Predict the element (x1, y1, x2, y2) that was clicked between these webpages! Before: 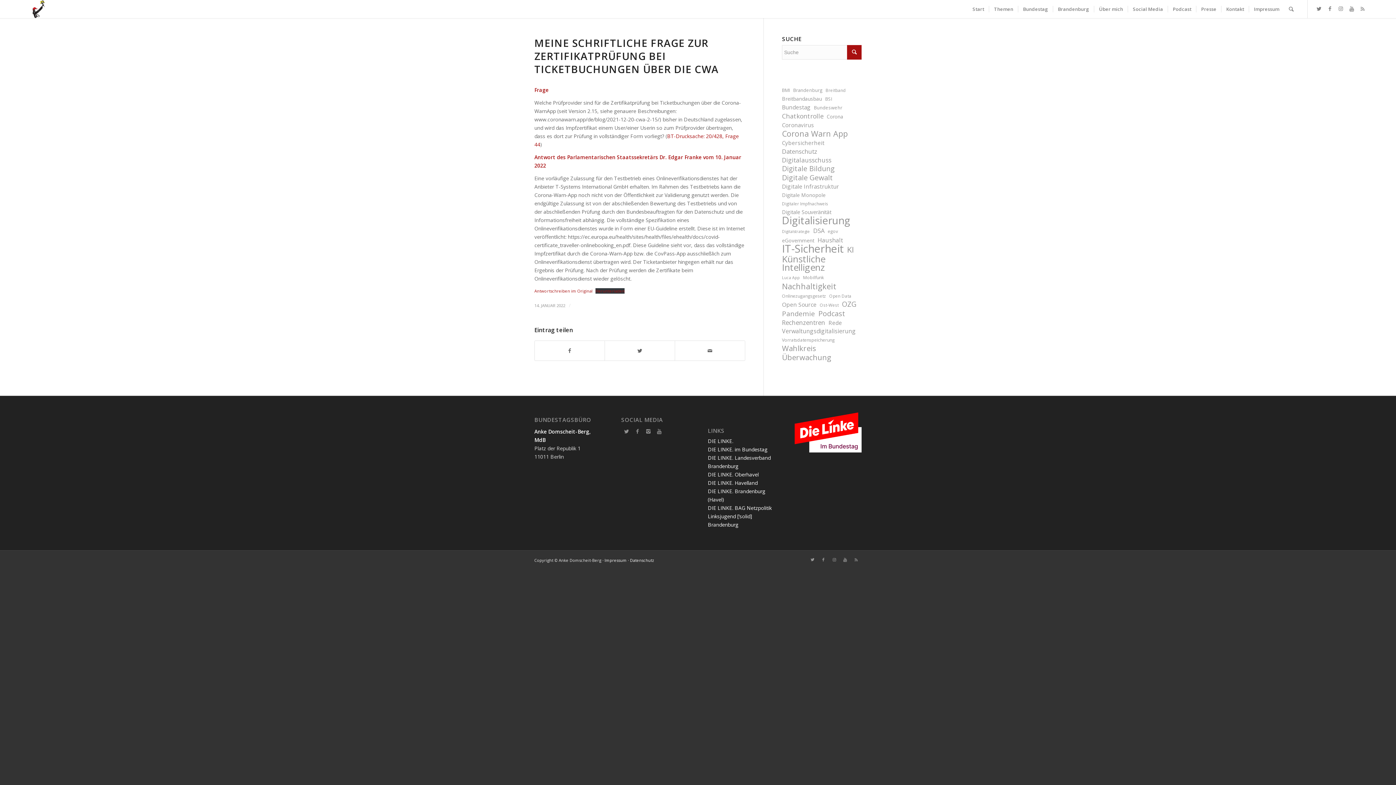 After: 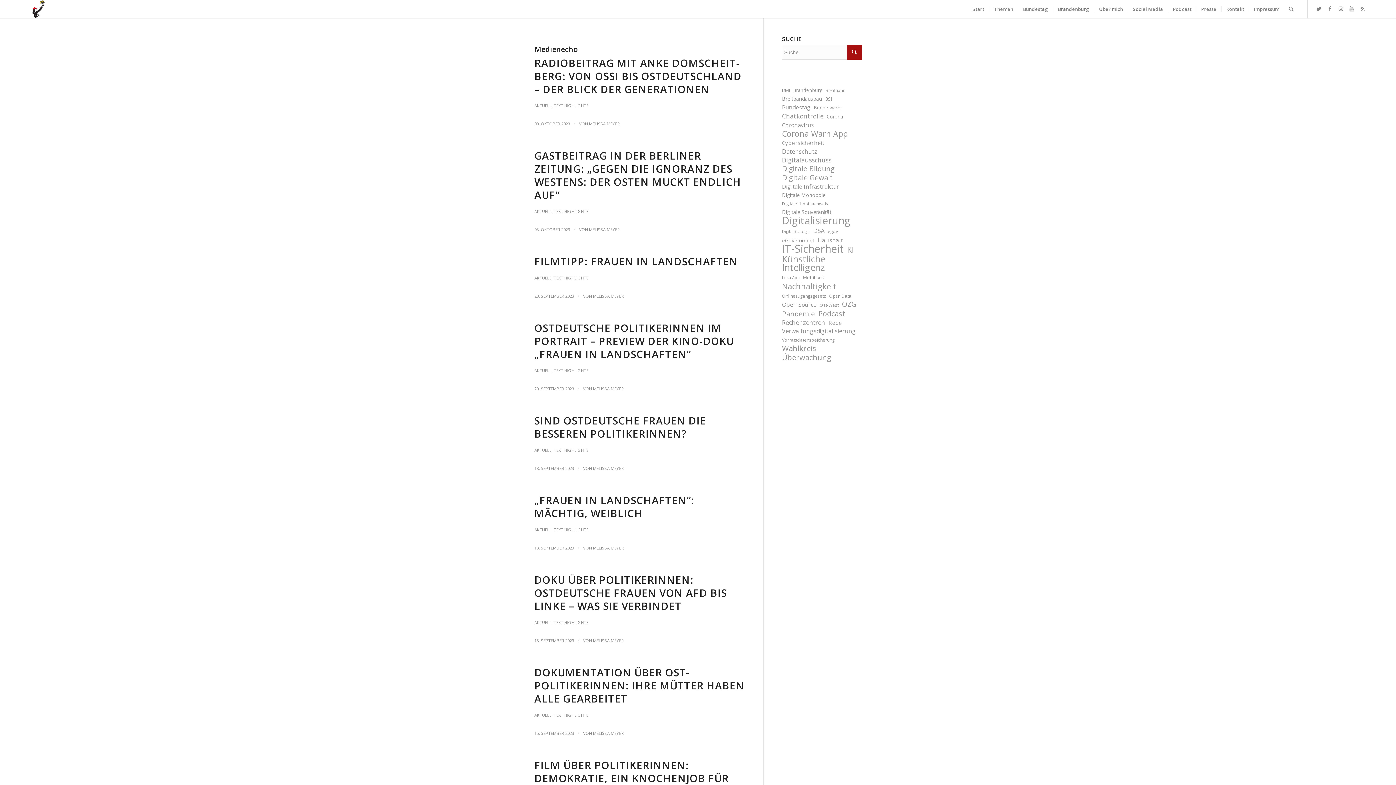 Action: bbox: (820, 301, 838, 309) label: Ost-West (13 Einträge)